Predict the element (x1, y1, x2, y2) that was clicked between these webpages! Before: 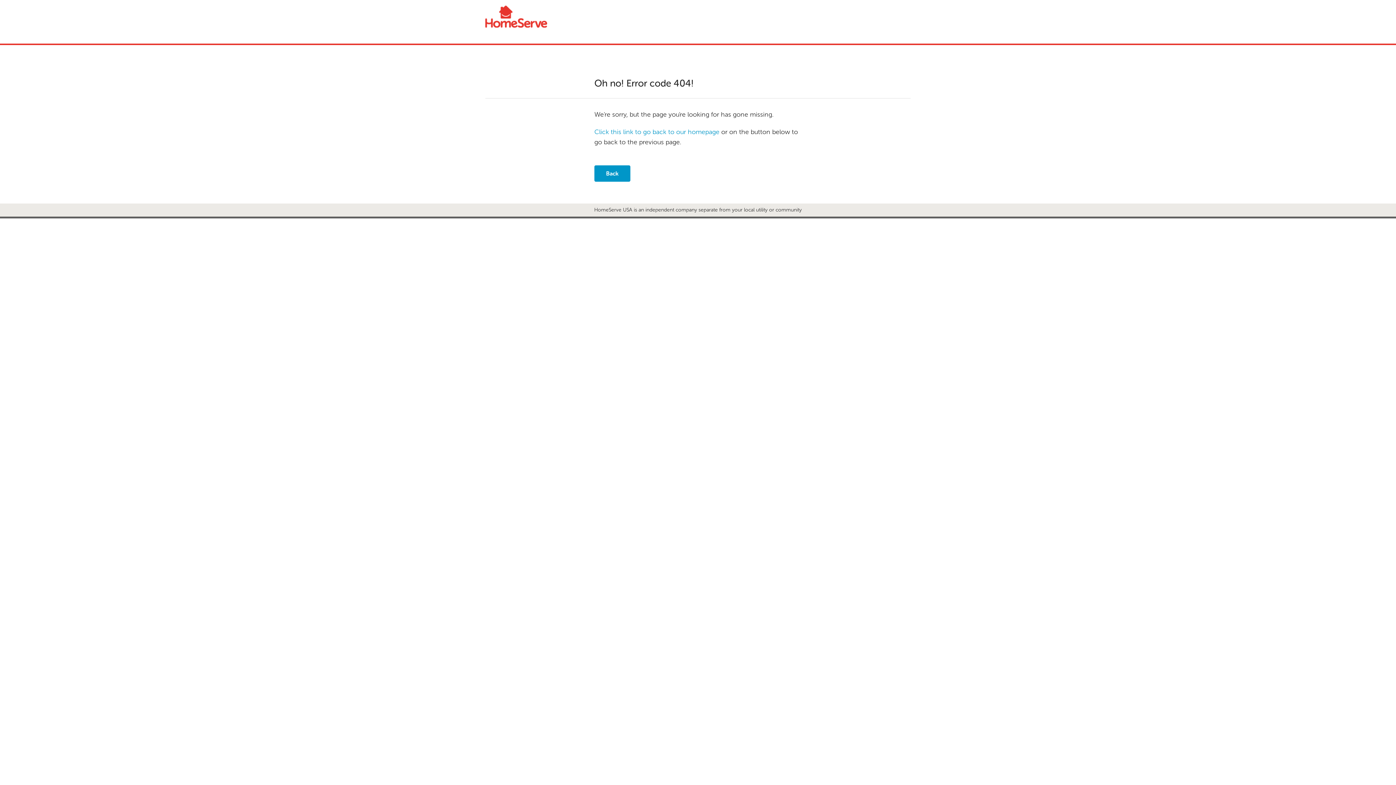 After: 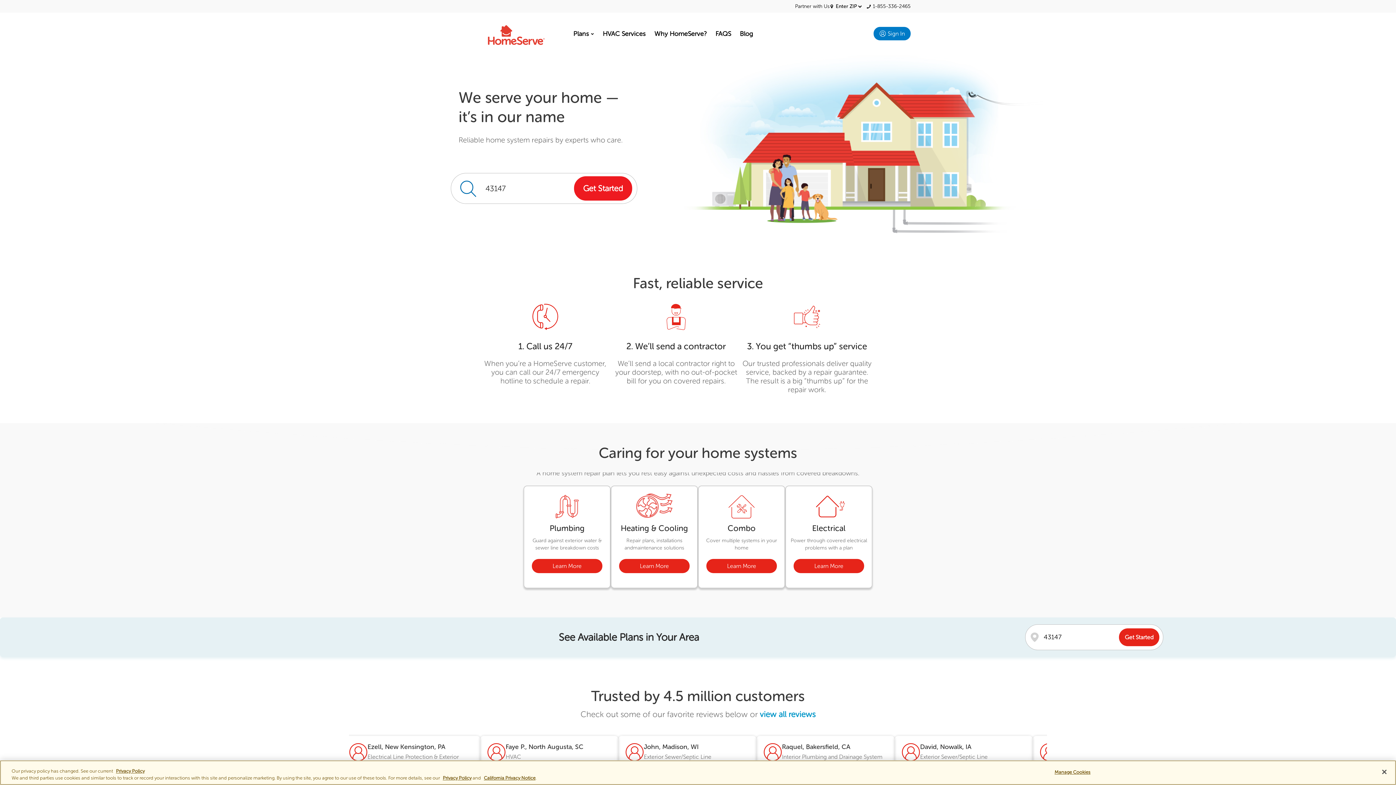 Action: bbox: (485, 5, 545, 28)